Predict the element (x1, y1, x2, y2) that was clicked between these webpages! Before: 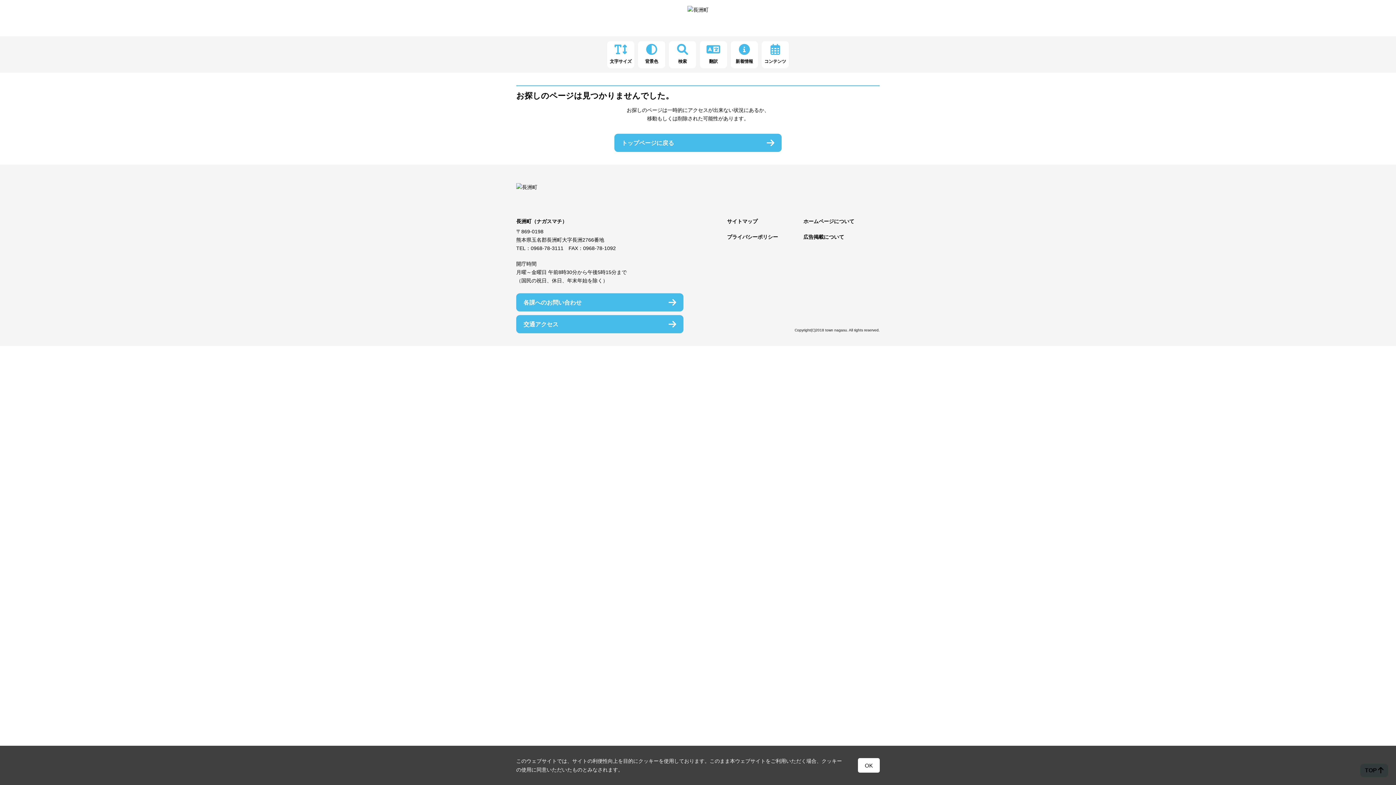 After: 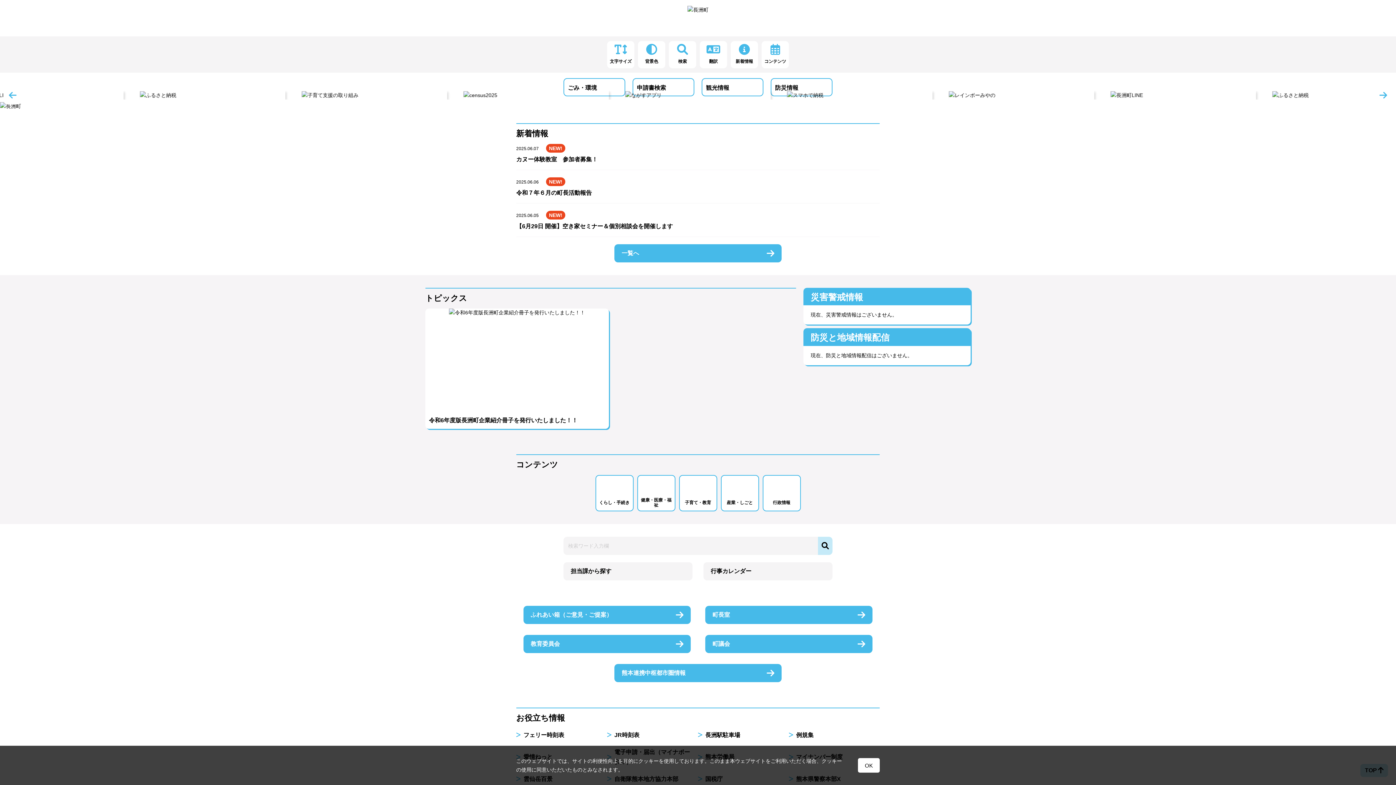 Action: bbox: (516, 184, 537, 189)